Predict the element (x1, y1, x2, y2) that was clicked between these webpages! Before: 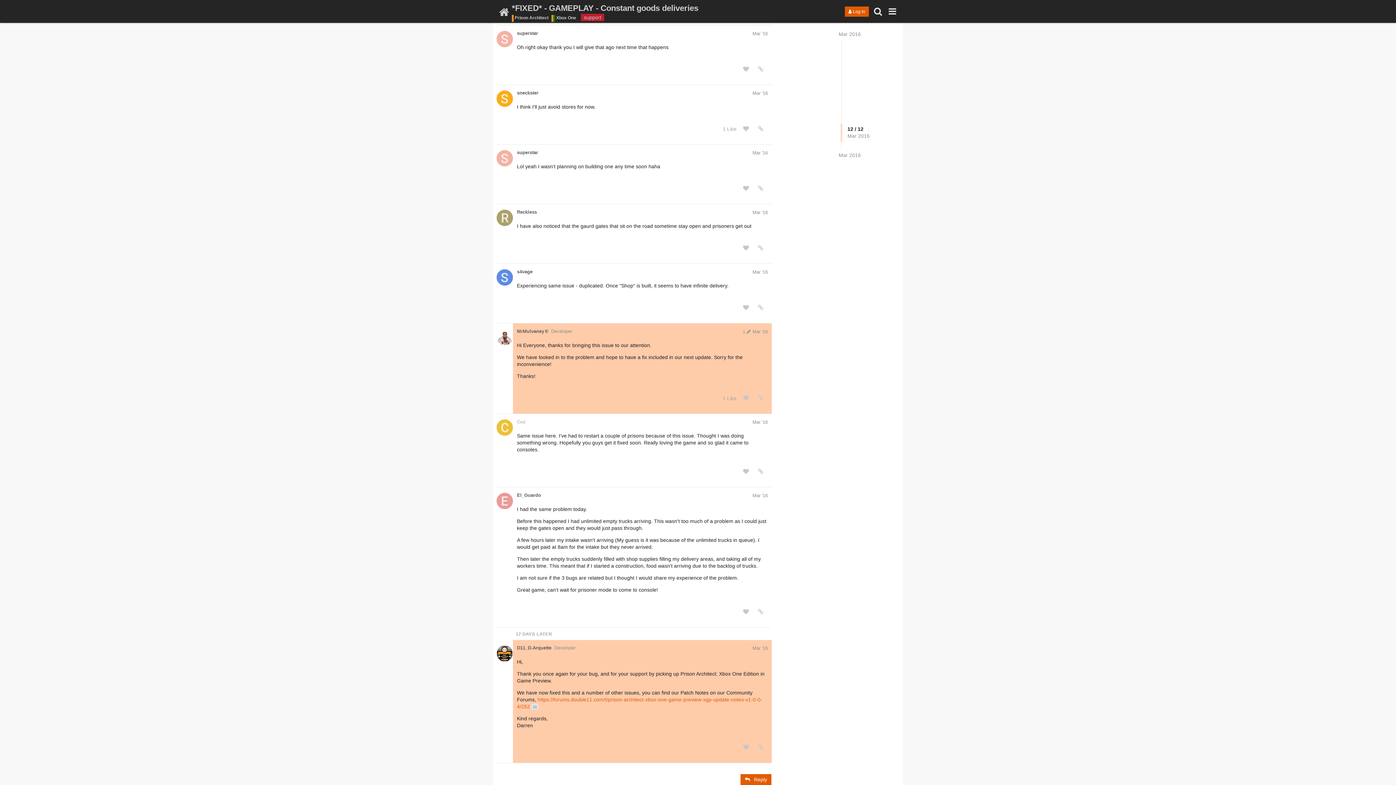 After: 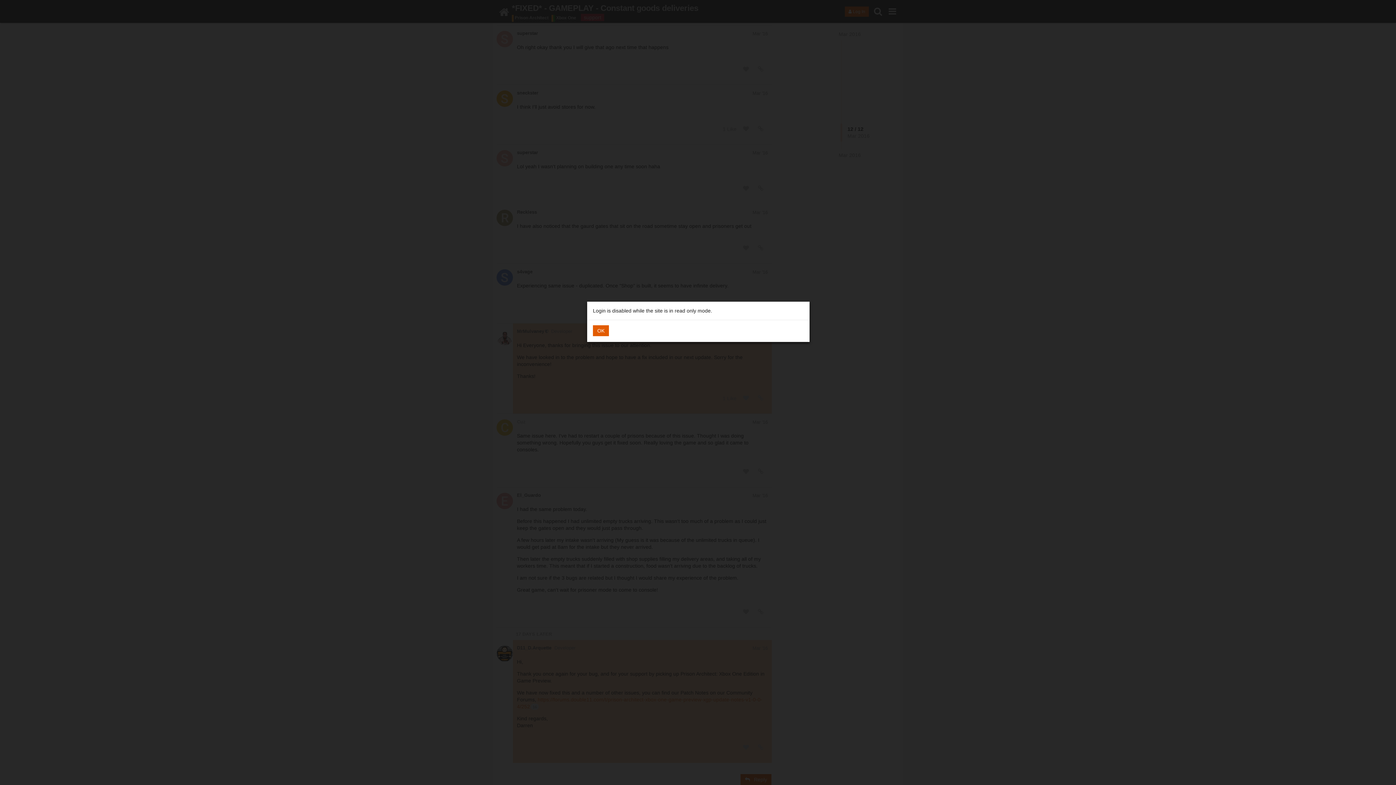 Action: bbox: (739, 242, 752, 254)